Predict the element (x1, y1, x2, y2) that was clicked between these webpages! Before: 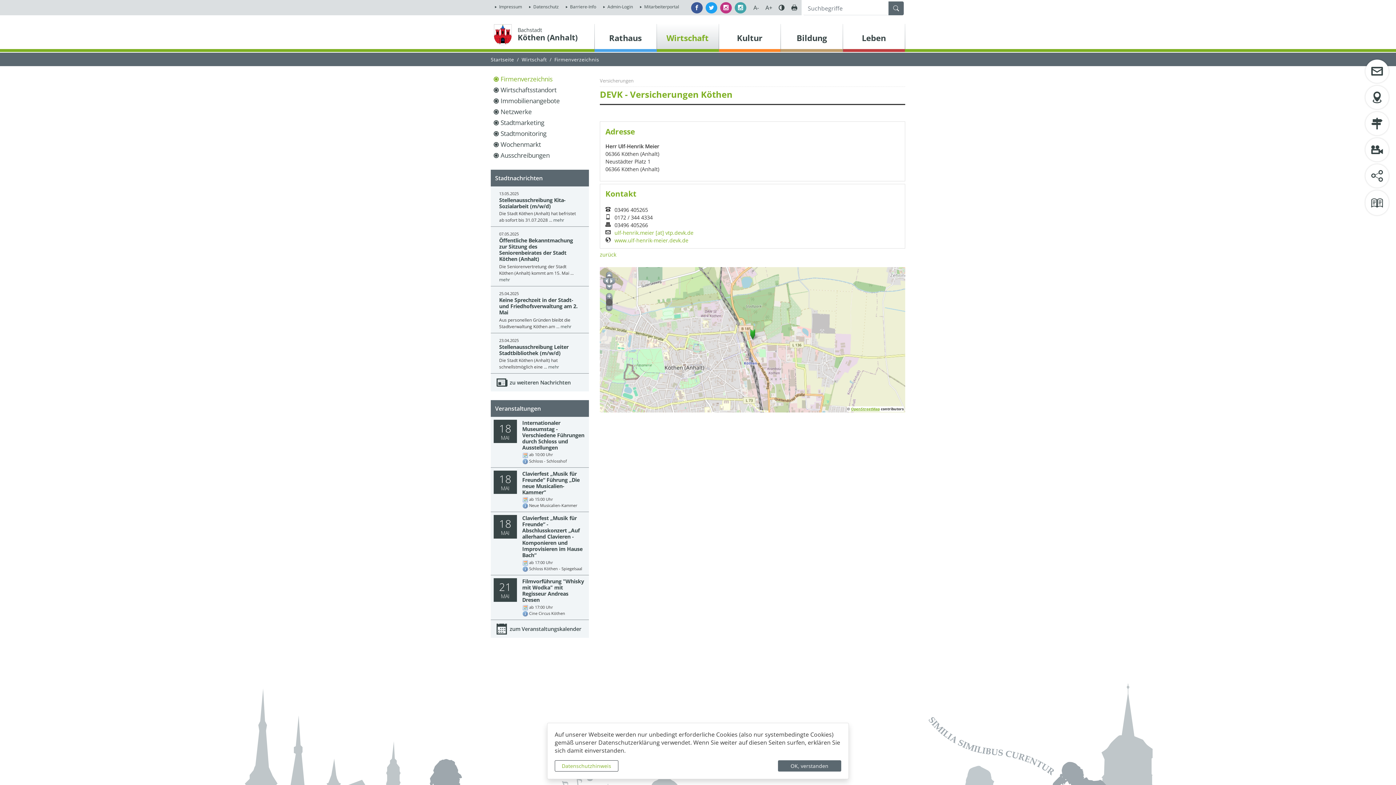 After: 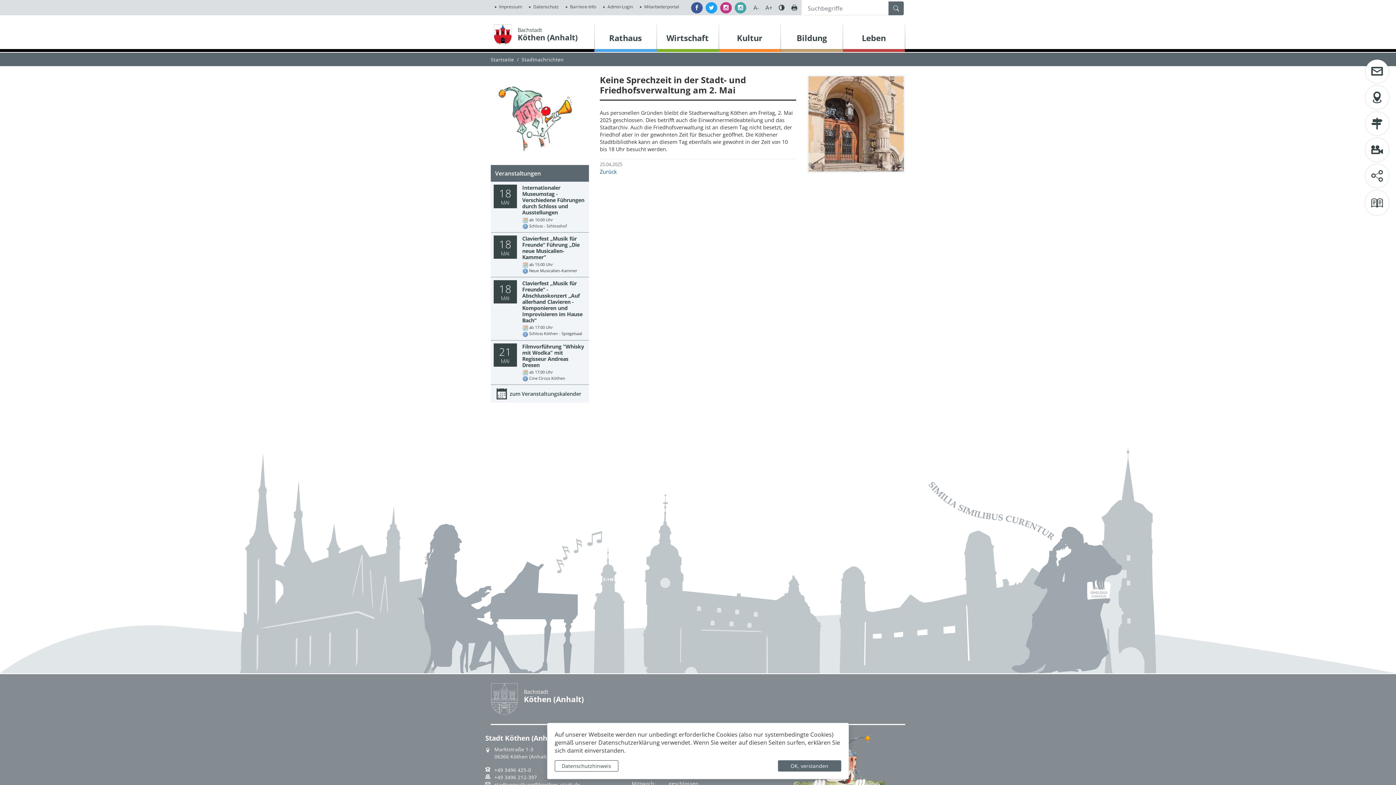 Action: label: mehr bbox: (560, 323, 571, 329)